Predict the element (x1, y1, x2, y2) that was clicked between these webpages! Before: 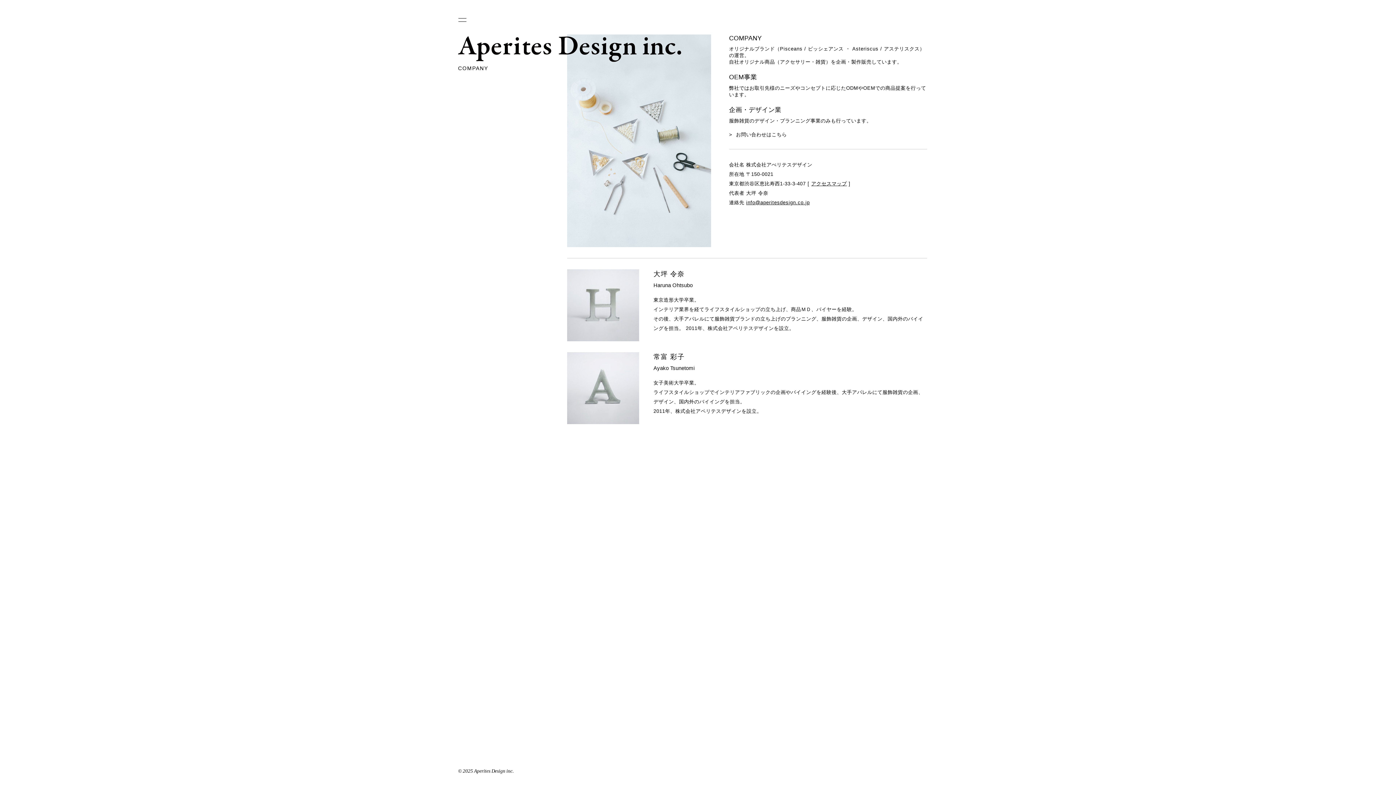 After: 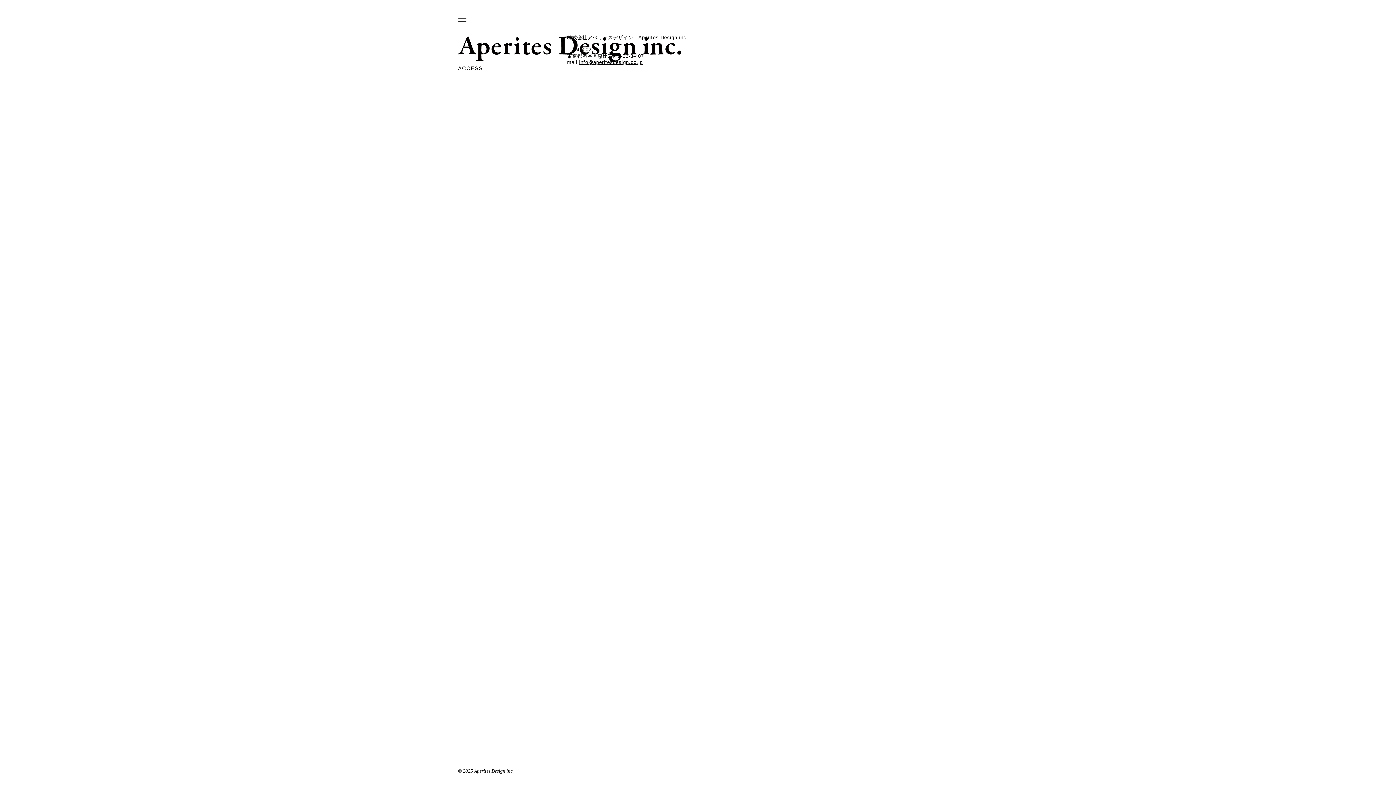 Action: label: アクセスマップ bbox: (811, 181, 847, 186)